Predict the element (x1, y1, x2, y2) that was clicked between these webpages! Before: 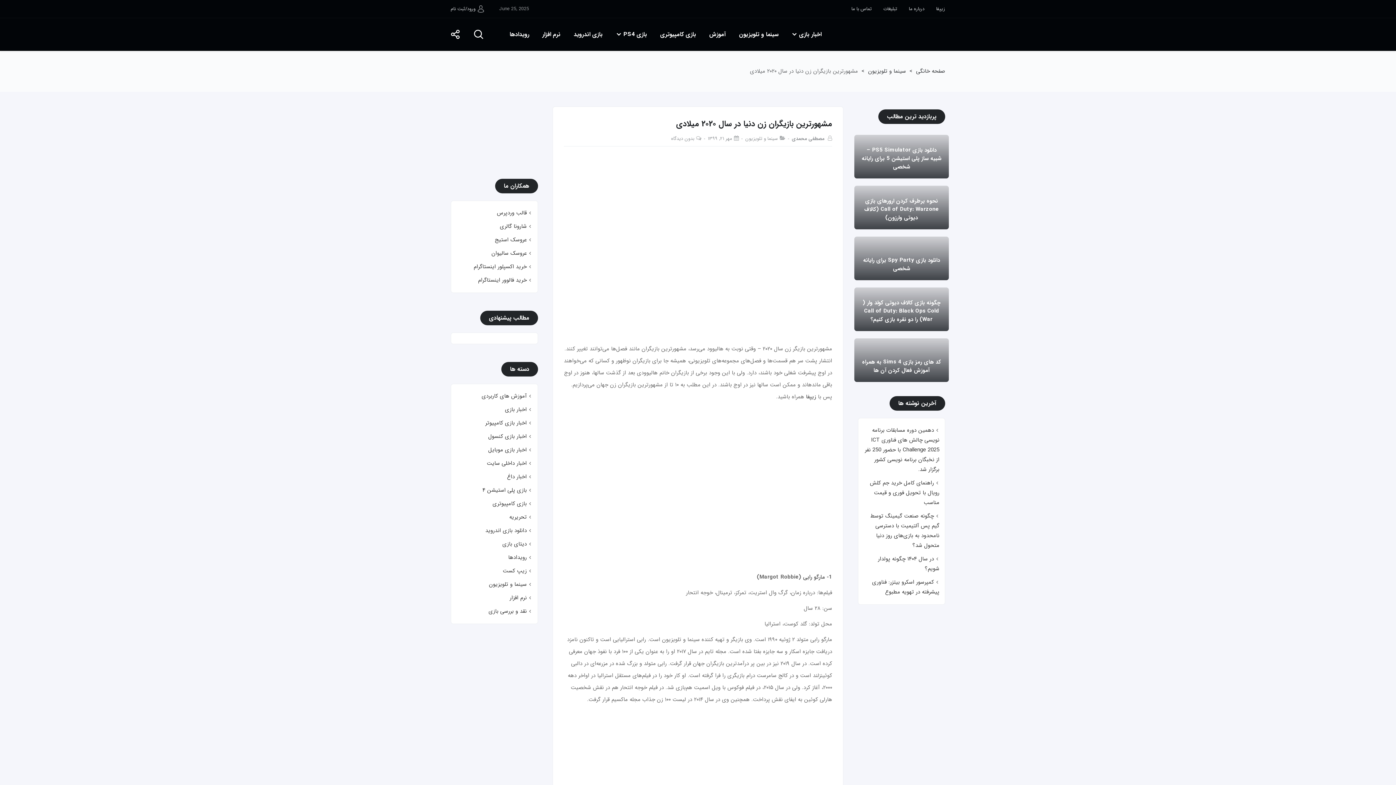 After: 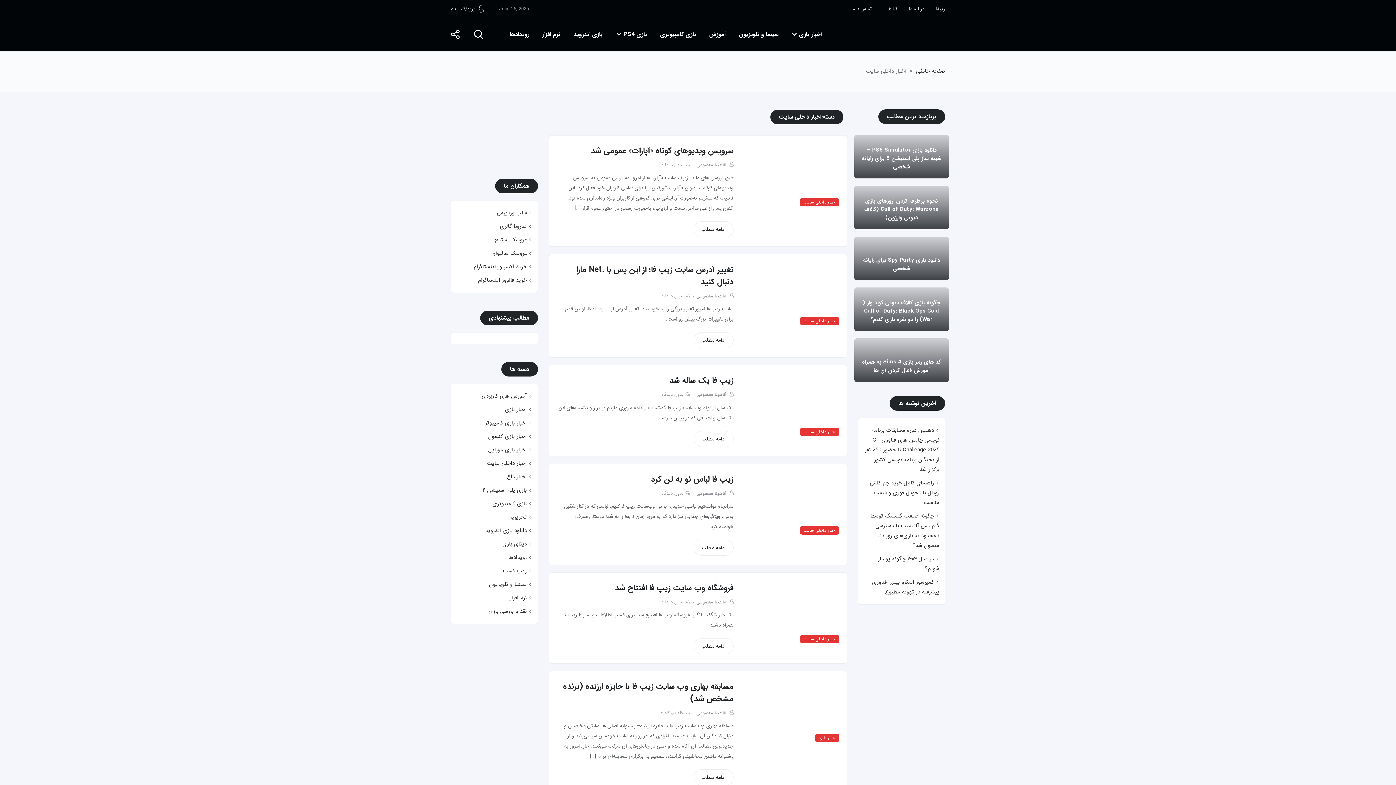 Action: bbox: (486, 459, 526, 468) label: اخبار داخلی سایت